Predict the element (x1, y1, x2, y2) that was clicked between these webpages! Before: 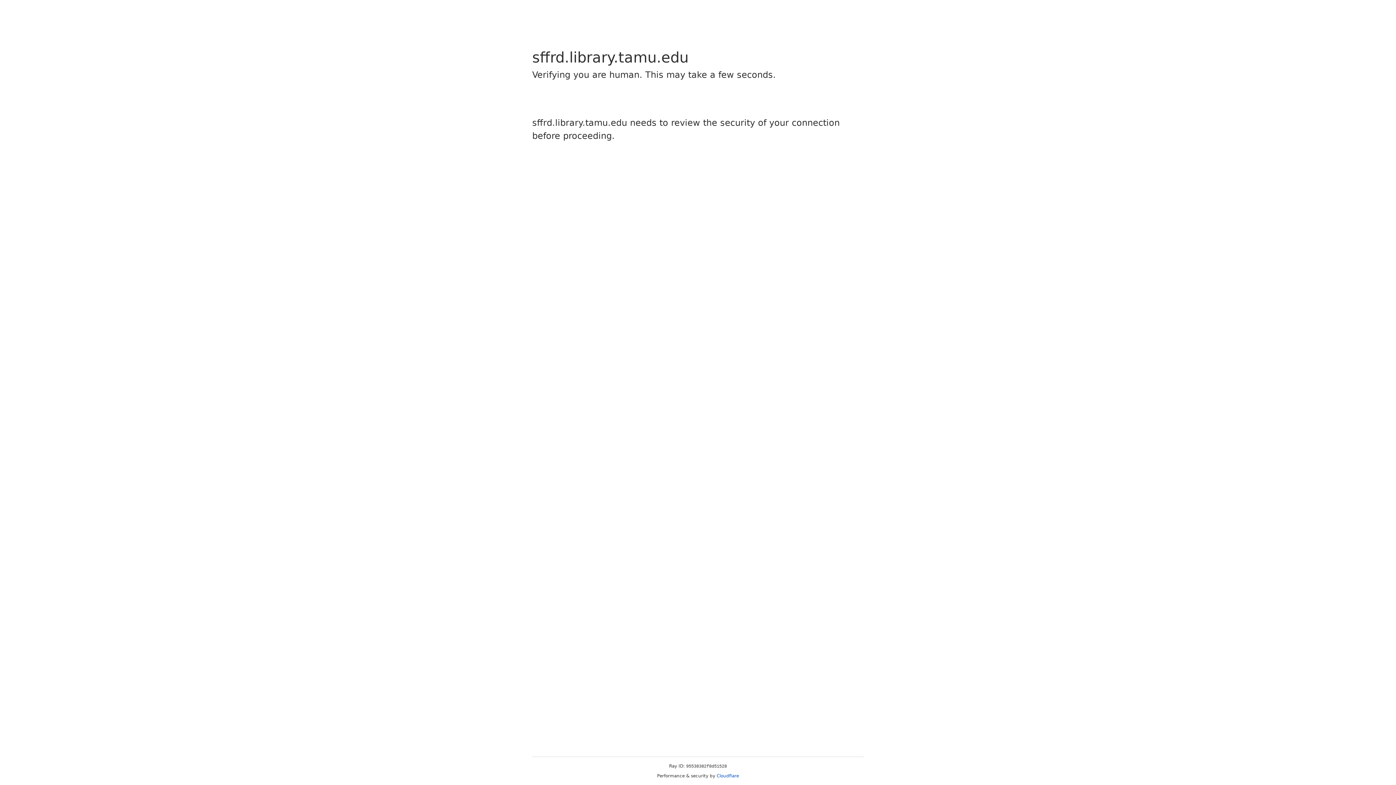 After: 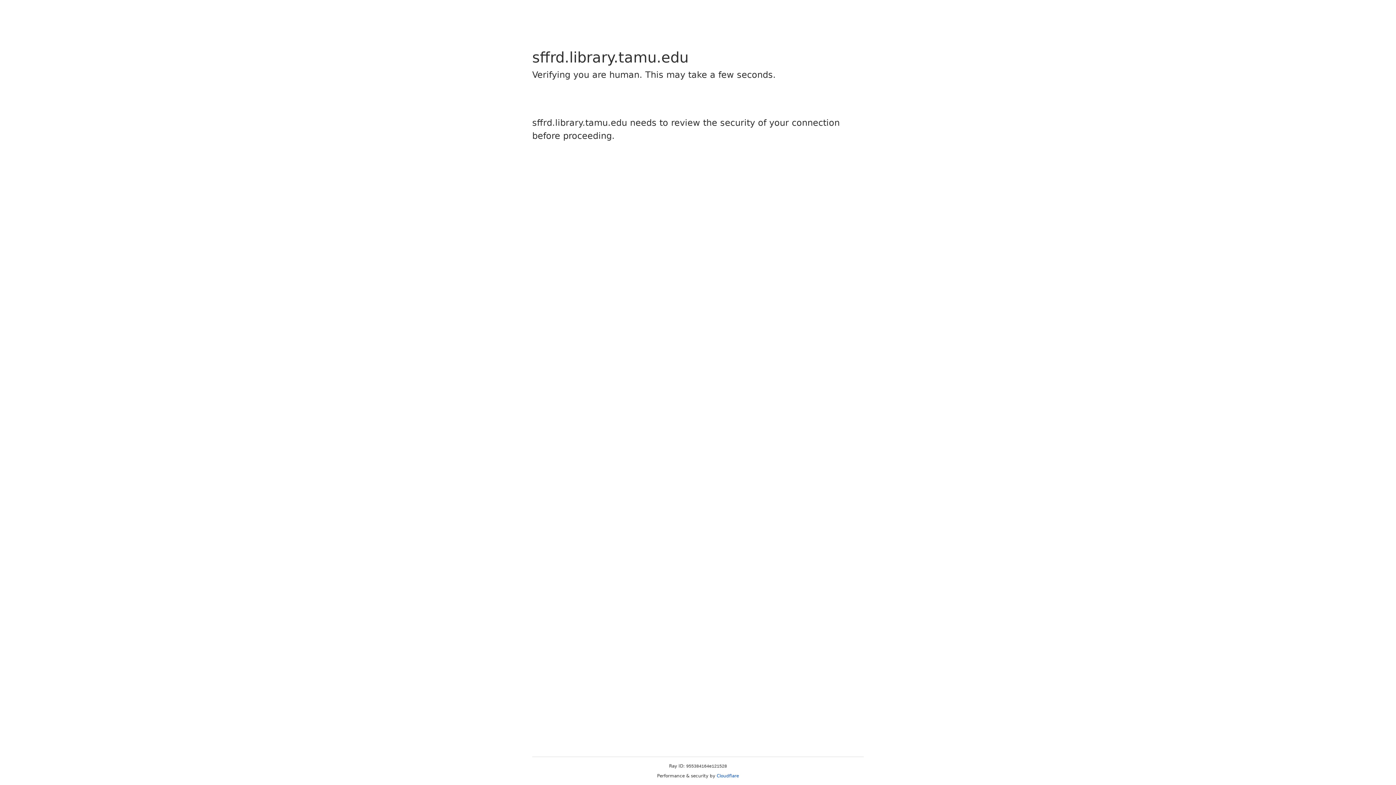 Action: bbox: (716, 773, 739, 778) label: Cloudflare